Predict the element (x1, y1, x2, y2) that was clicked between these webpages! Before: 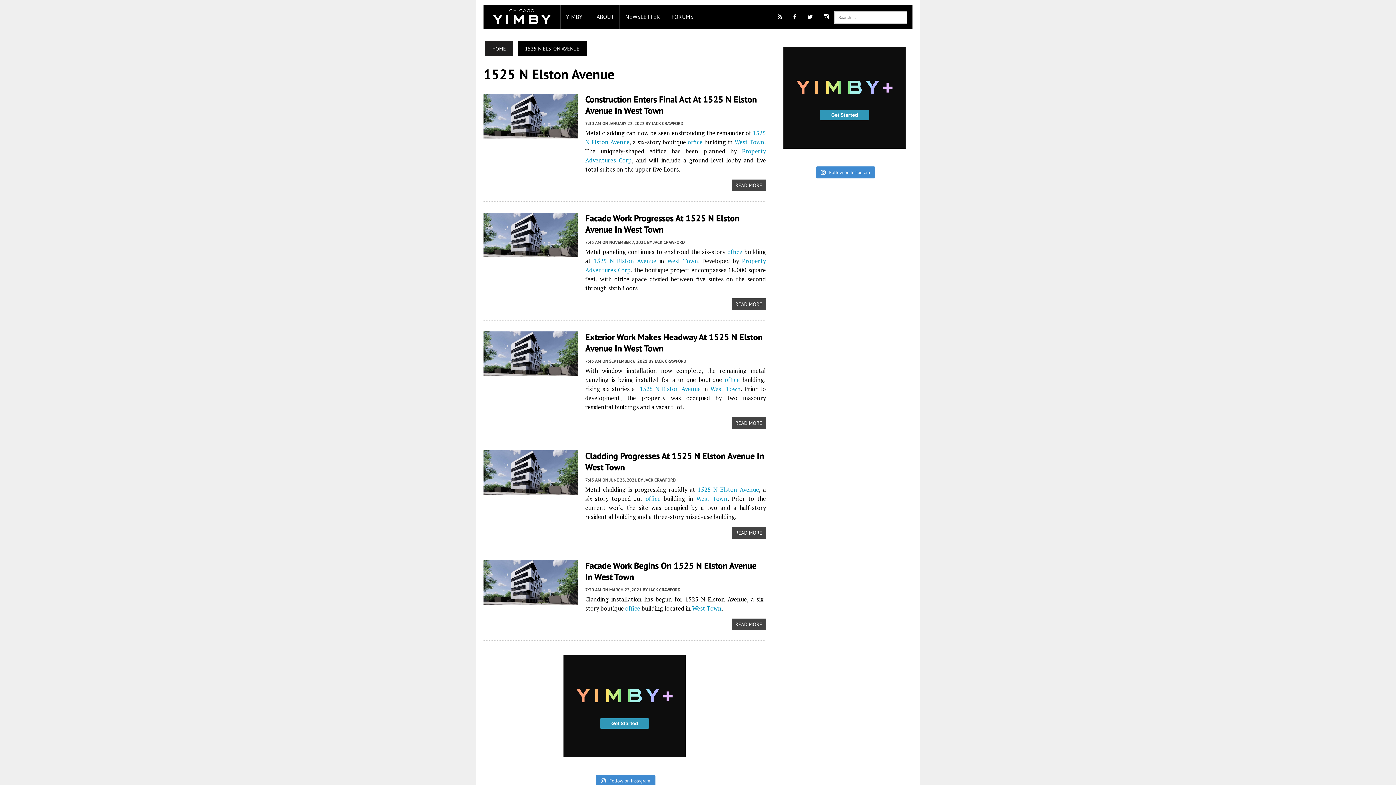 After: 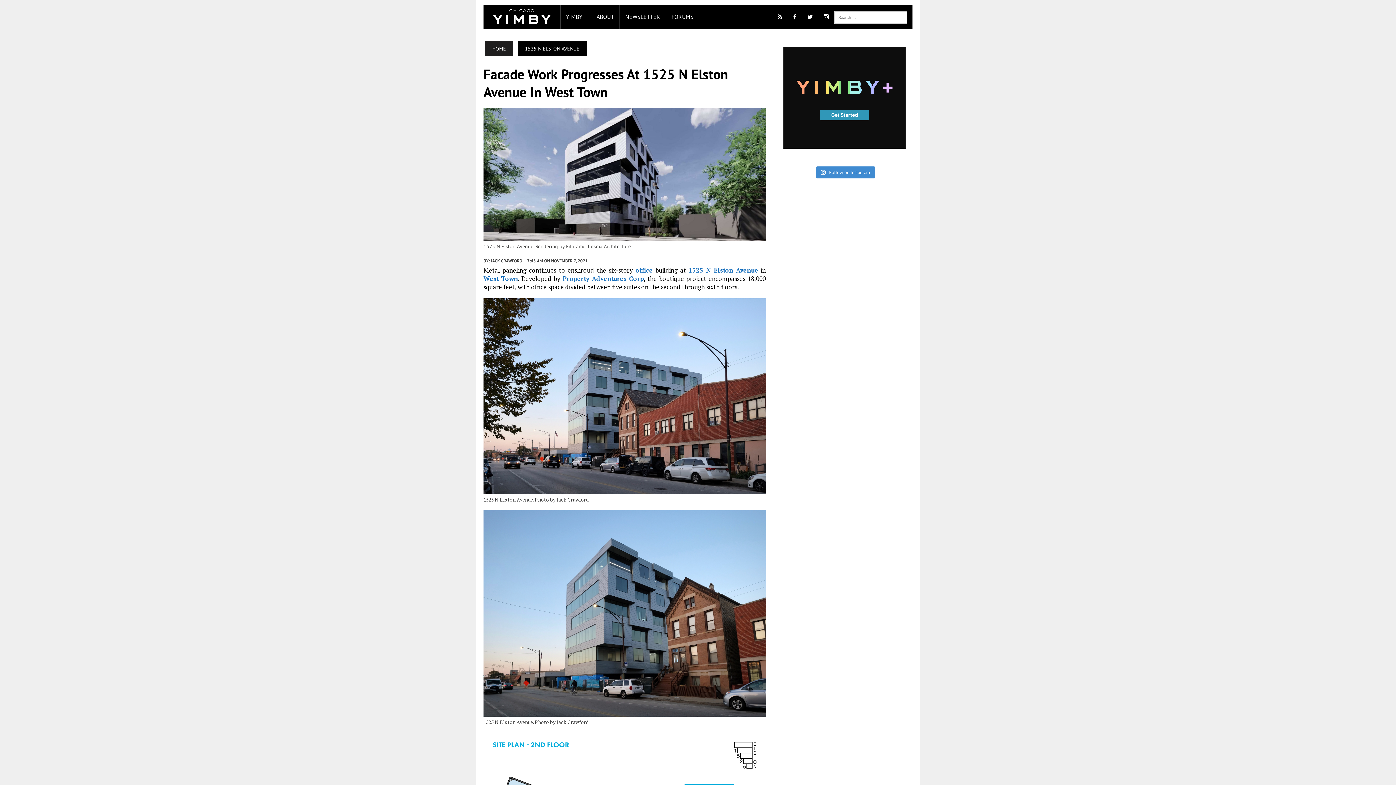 Action: bbox: (483, 248, 578, 256)